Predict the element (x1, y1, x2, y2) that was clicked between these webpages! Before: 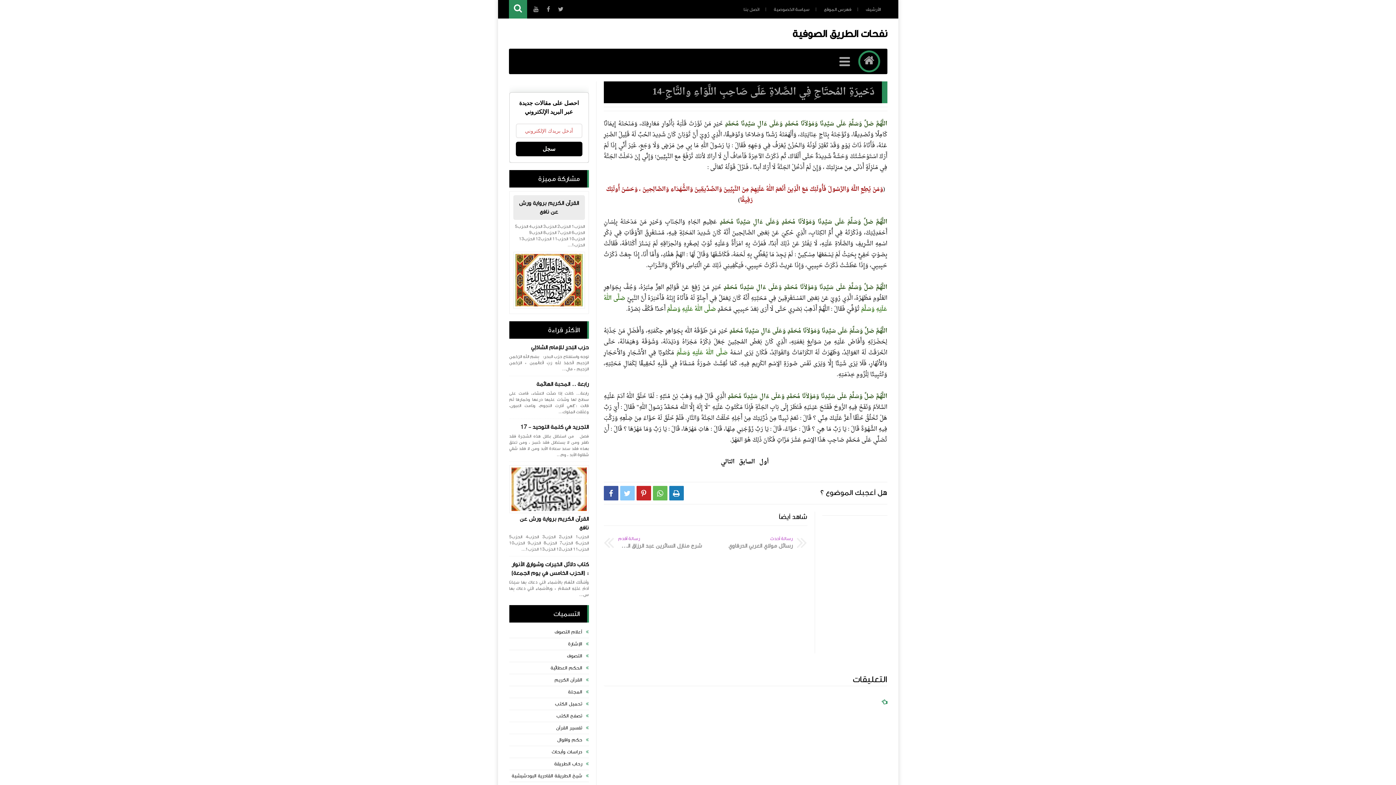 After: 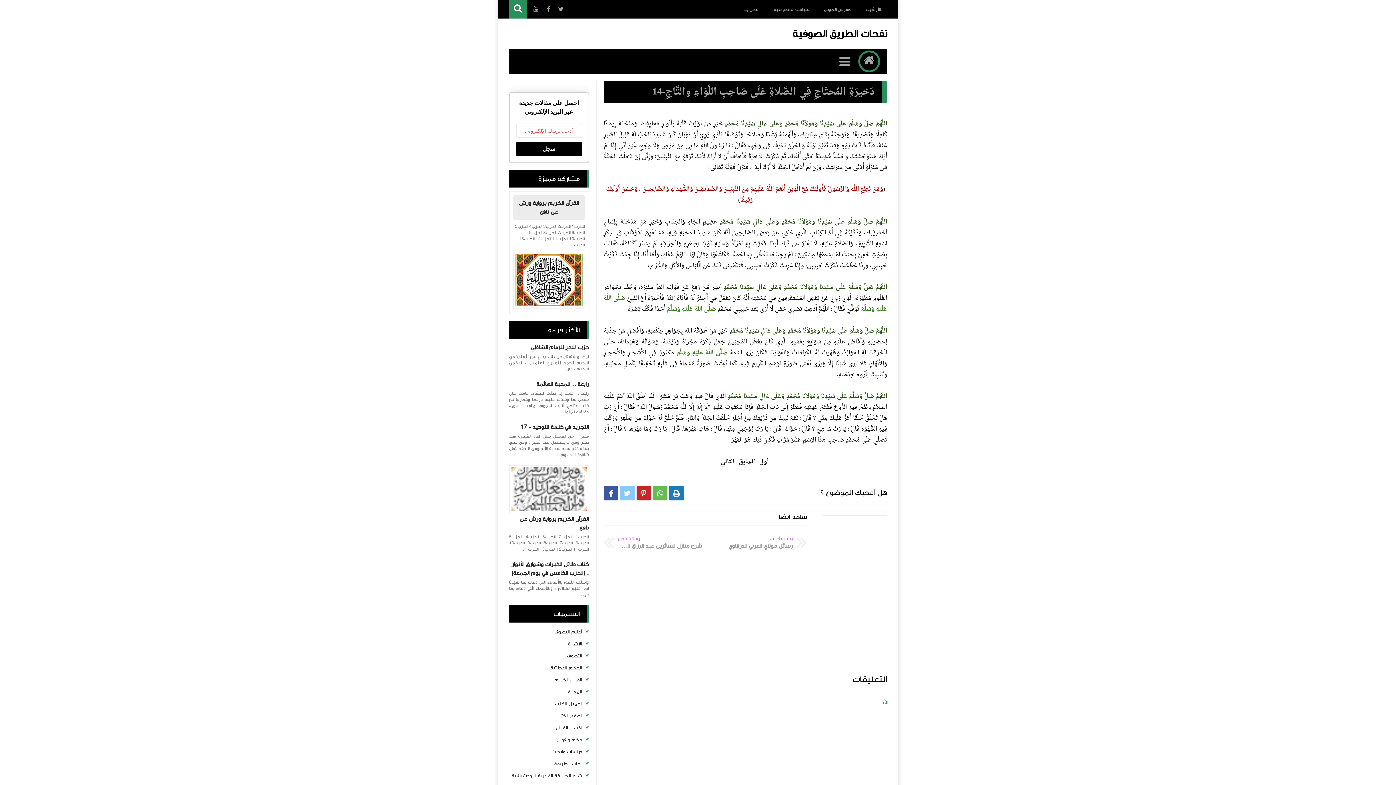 Action: bbox: (511, 467, 586, 511)